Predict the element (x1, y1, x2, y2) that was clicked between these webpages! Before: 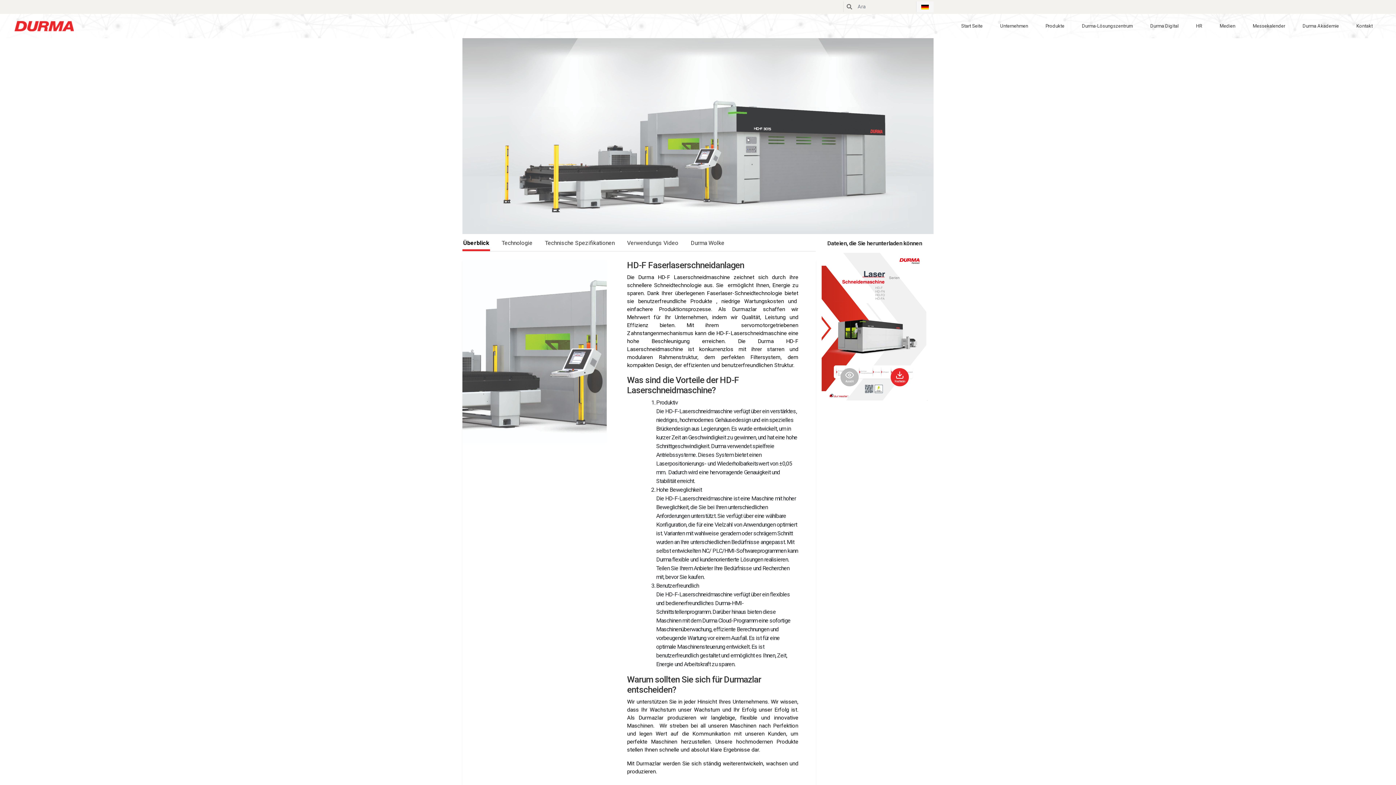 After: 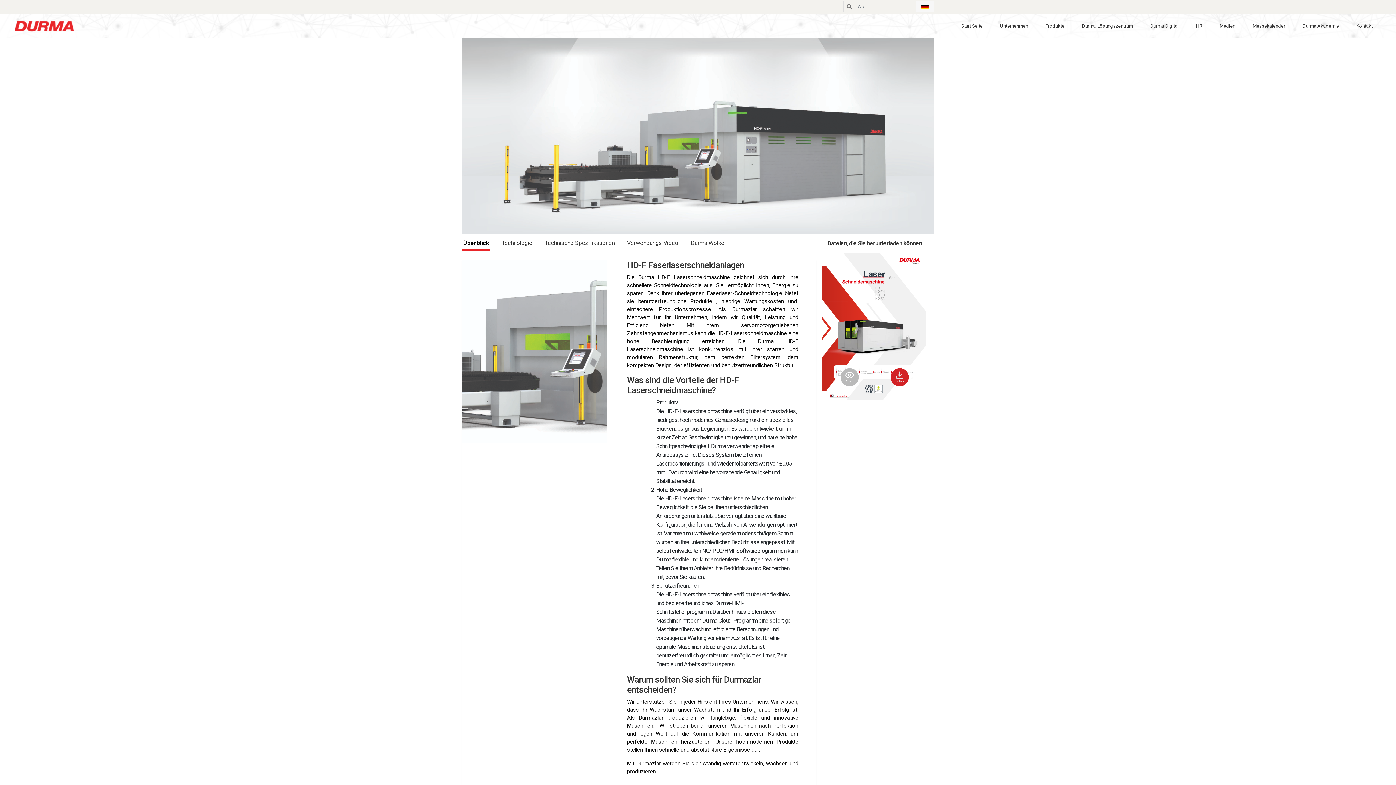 Action: bbox: (890, 368, 909, 386) label: Nachladen